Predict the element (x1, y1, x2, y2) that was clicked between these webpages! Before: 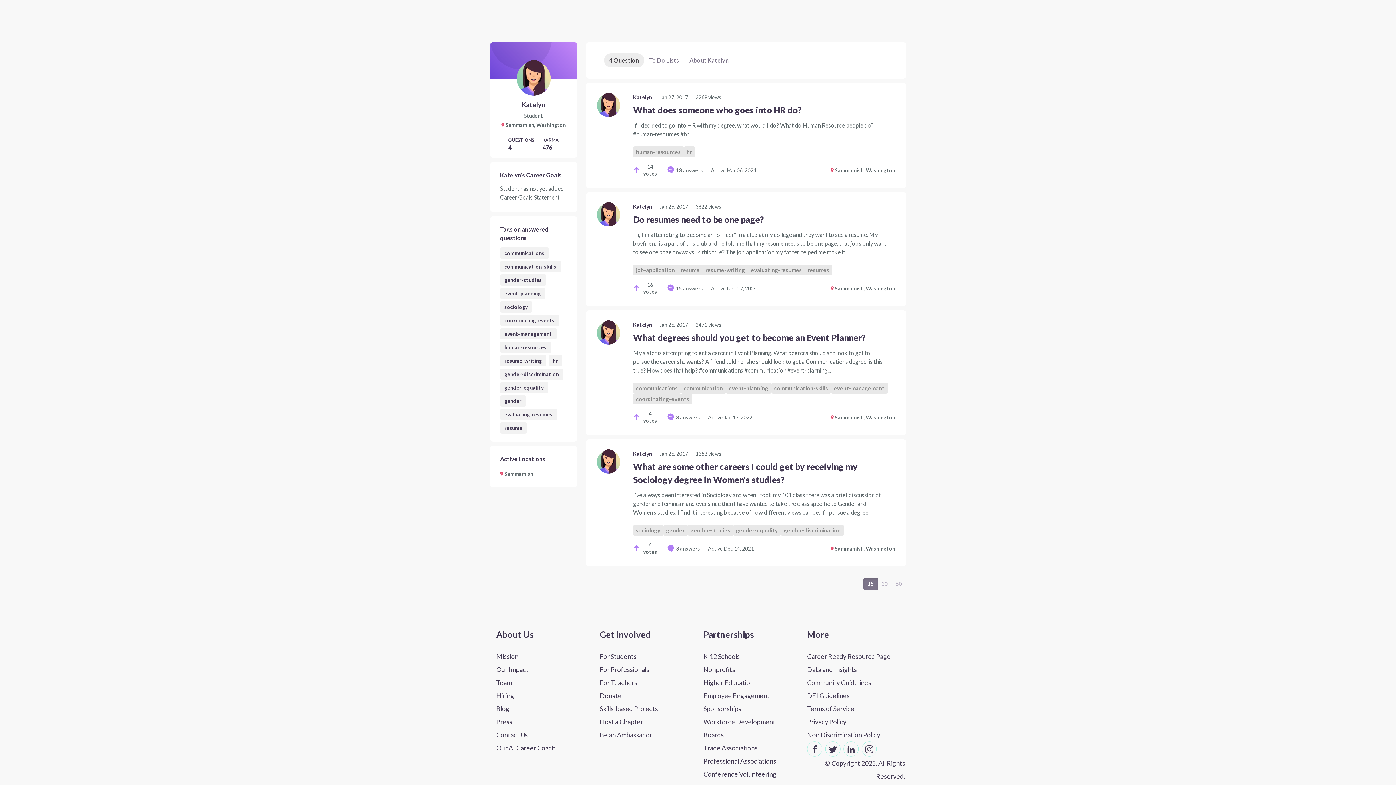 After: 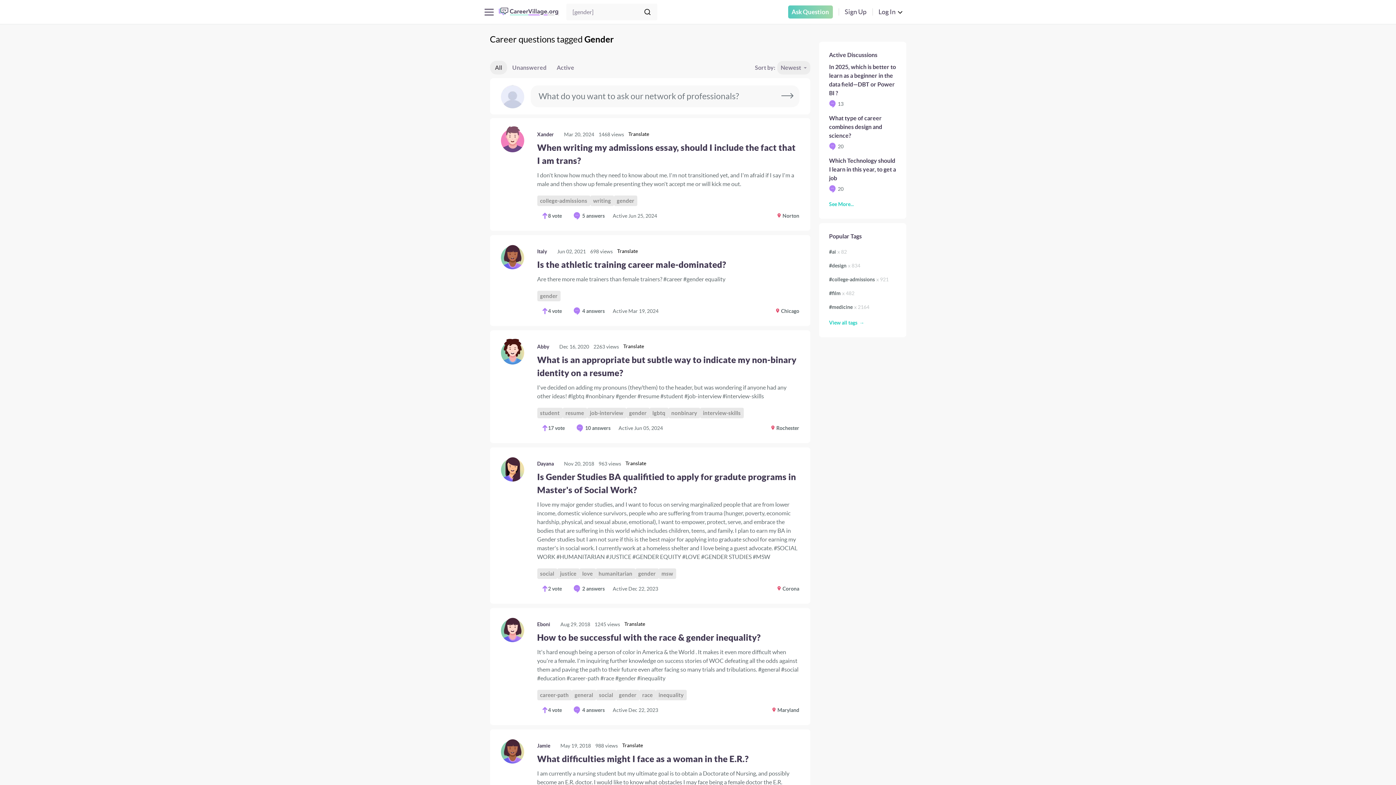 Action: label: gender bbox: (663, 525, 687, 536)